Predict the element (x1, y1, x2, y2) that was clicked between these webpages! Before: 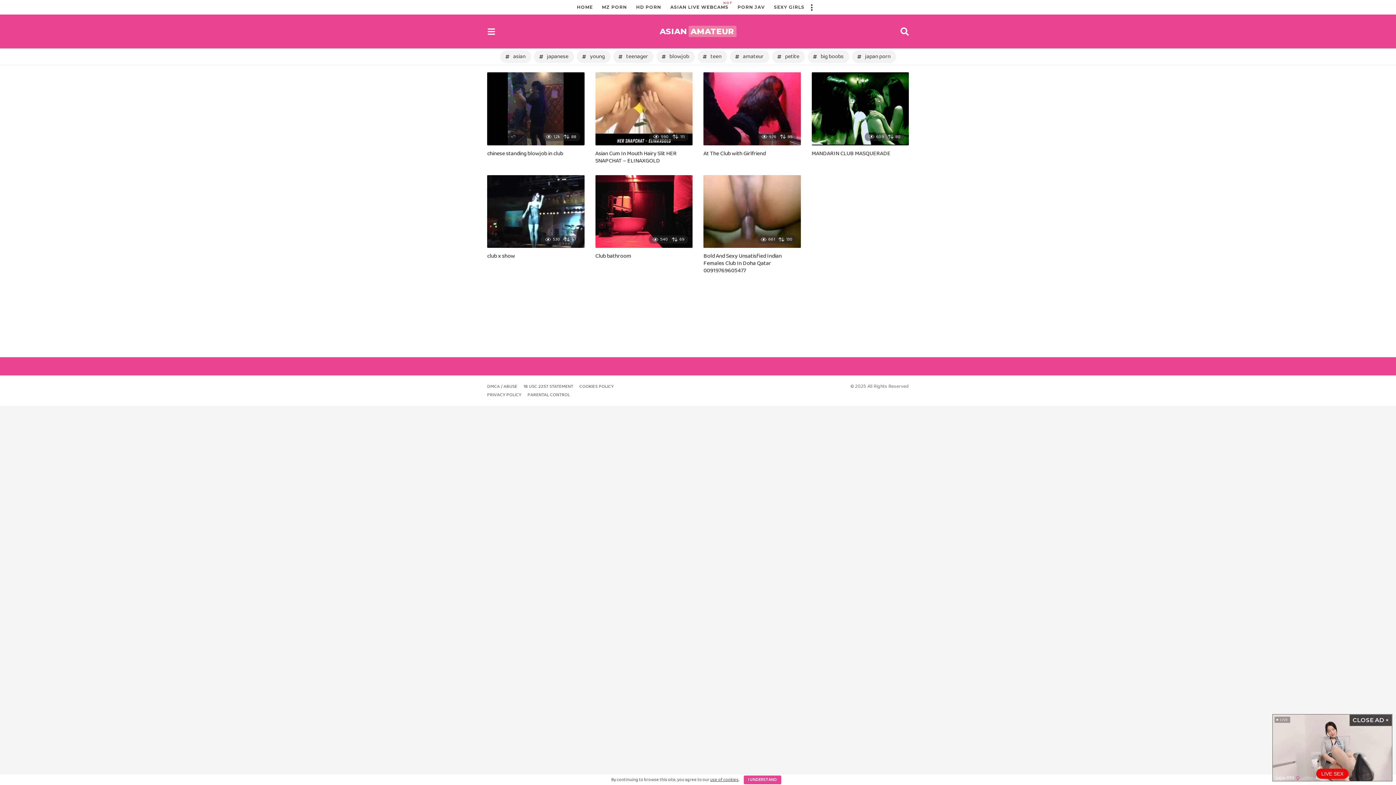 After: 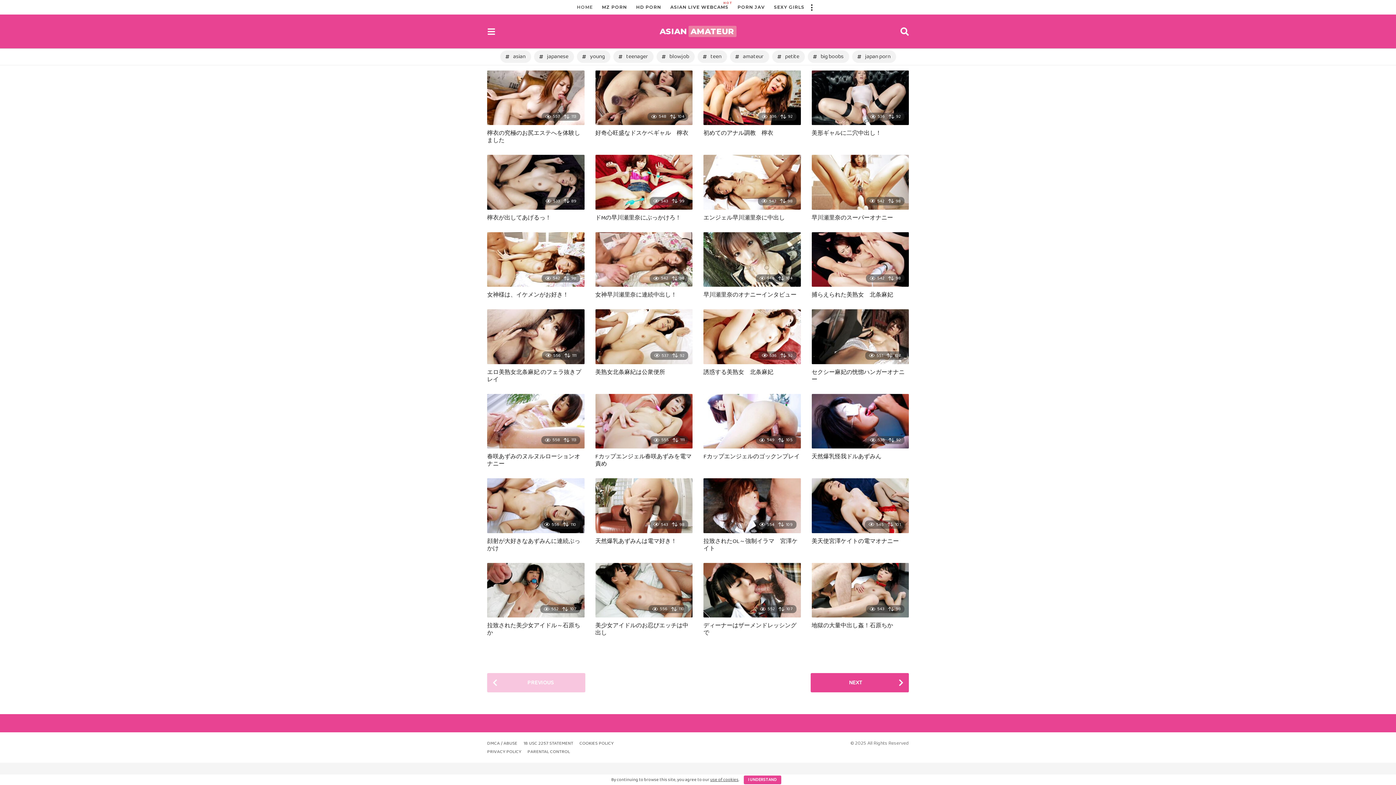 Action: label: ASIANAMATEUR bbox: (659, 26, 736, 36)